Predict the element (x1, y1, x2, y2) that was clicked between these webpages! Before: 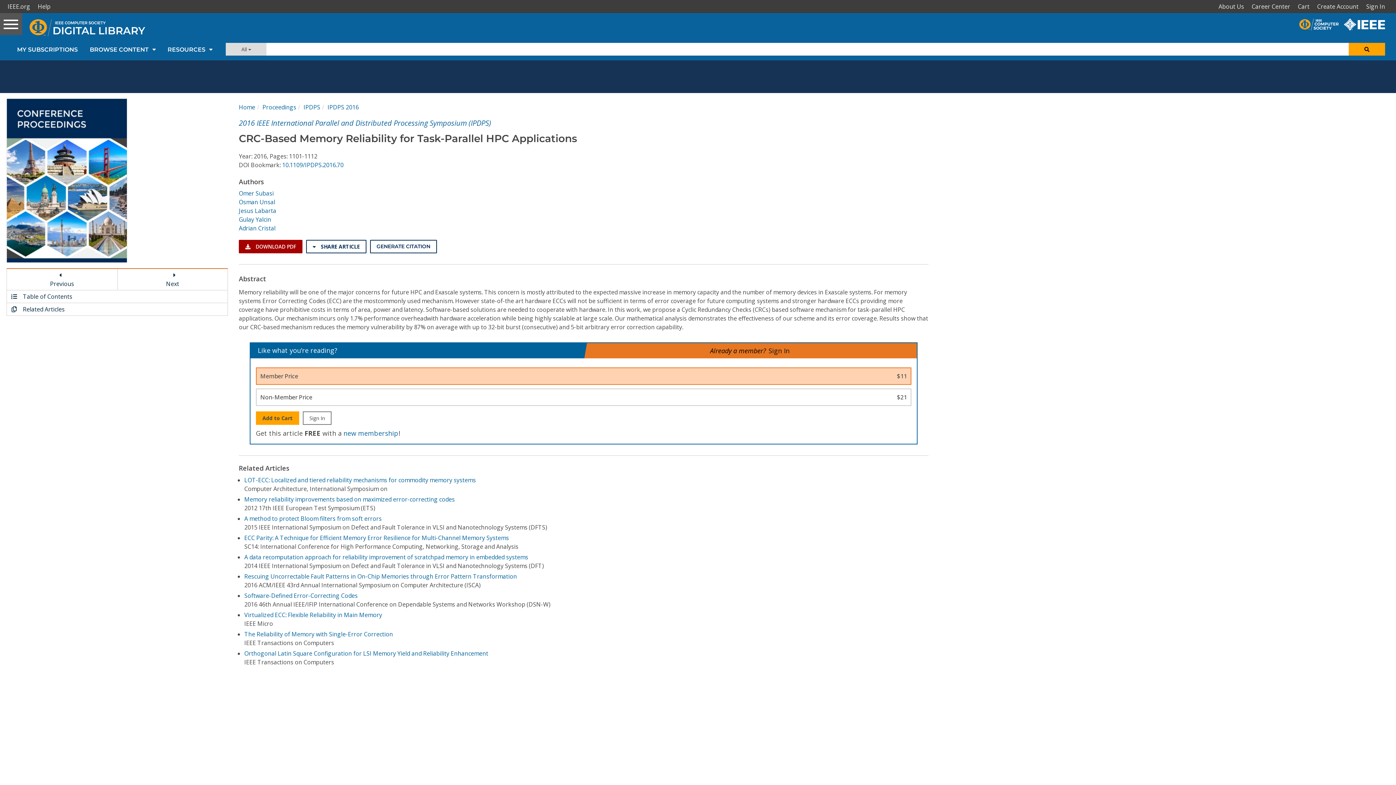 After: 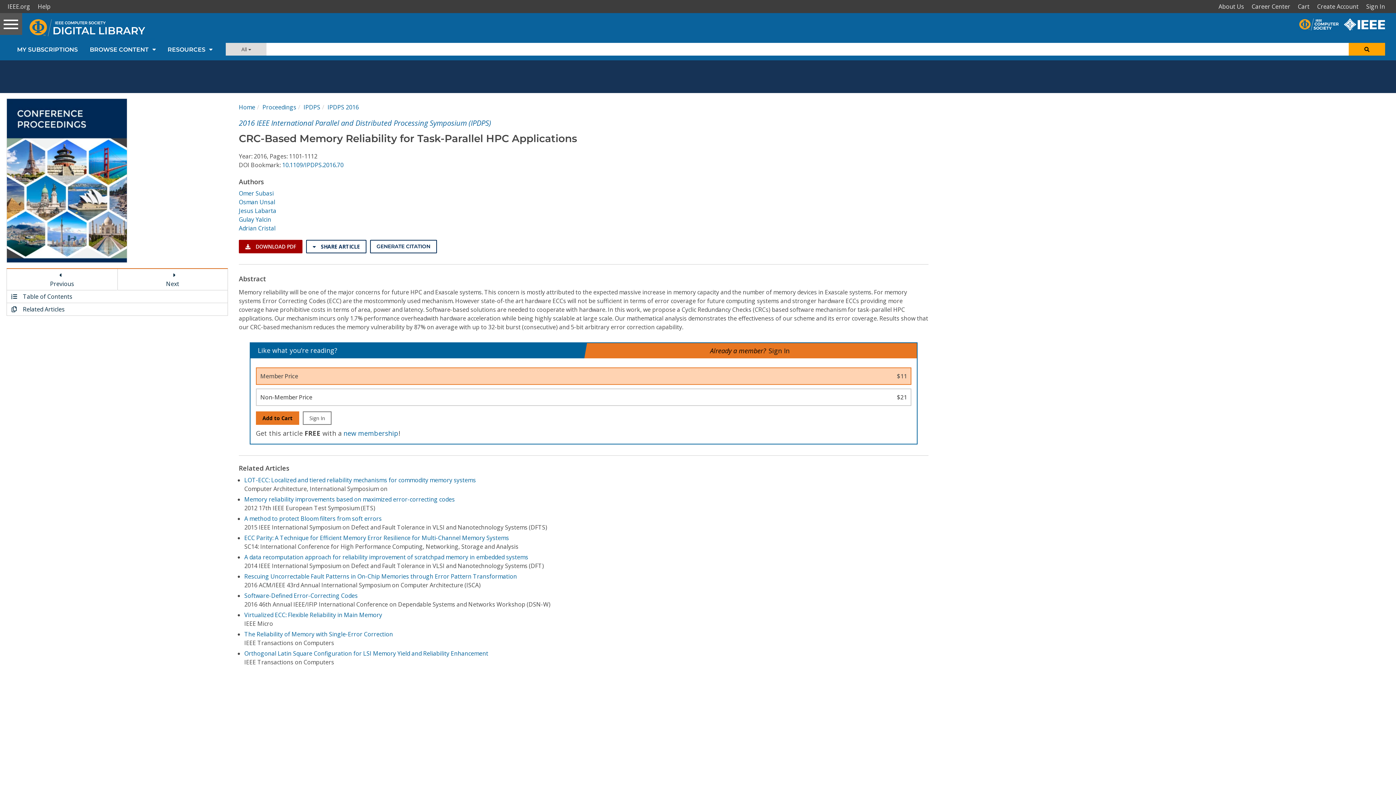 Action: bbox: (255, 411, 299, 425) label: Add to Cart